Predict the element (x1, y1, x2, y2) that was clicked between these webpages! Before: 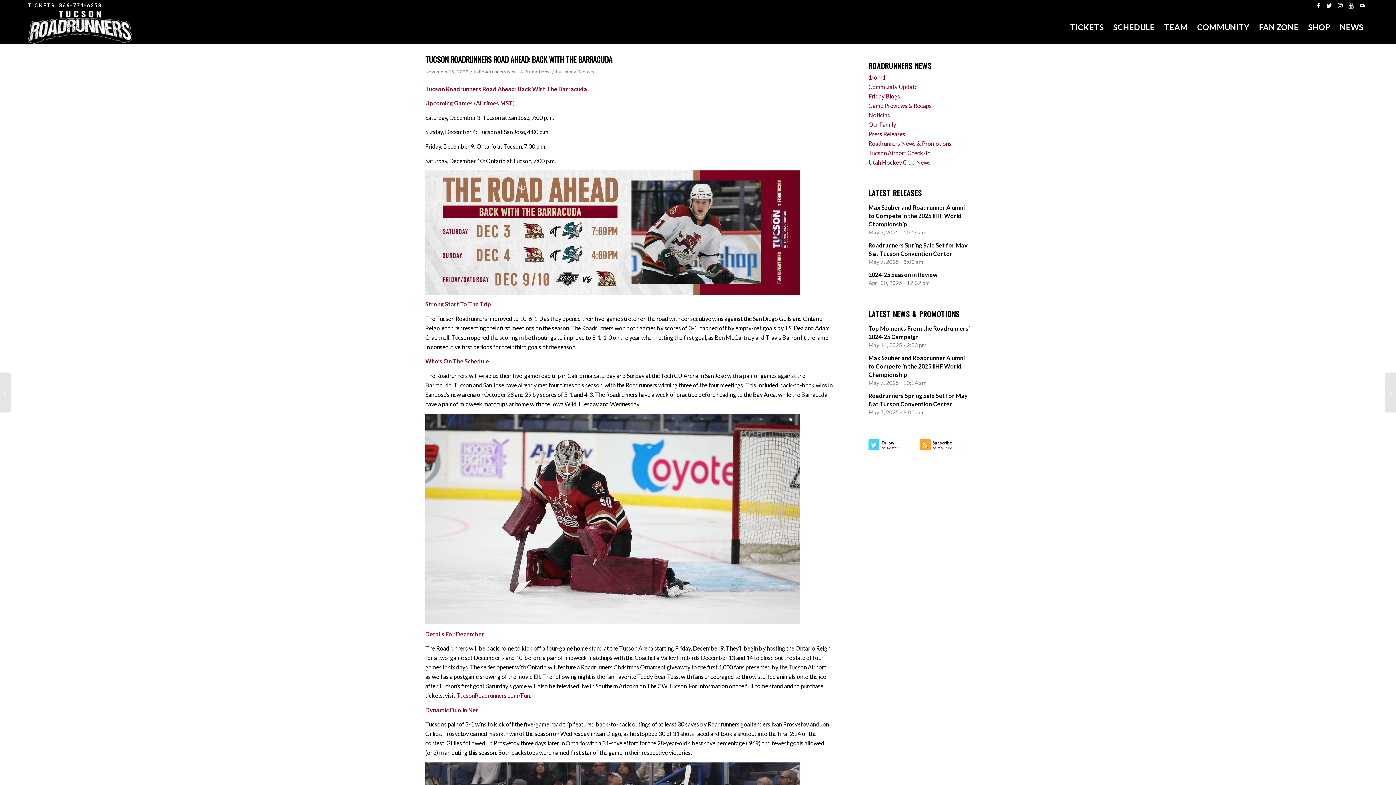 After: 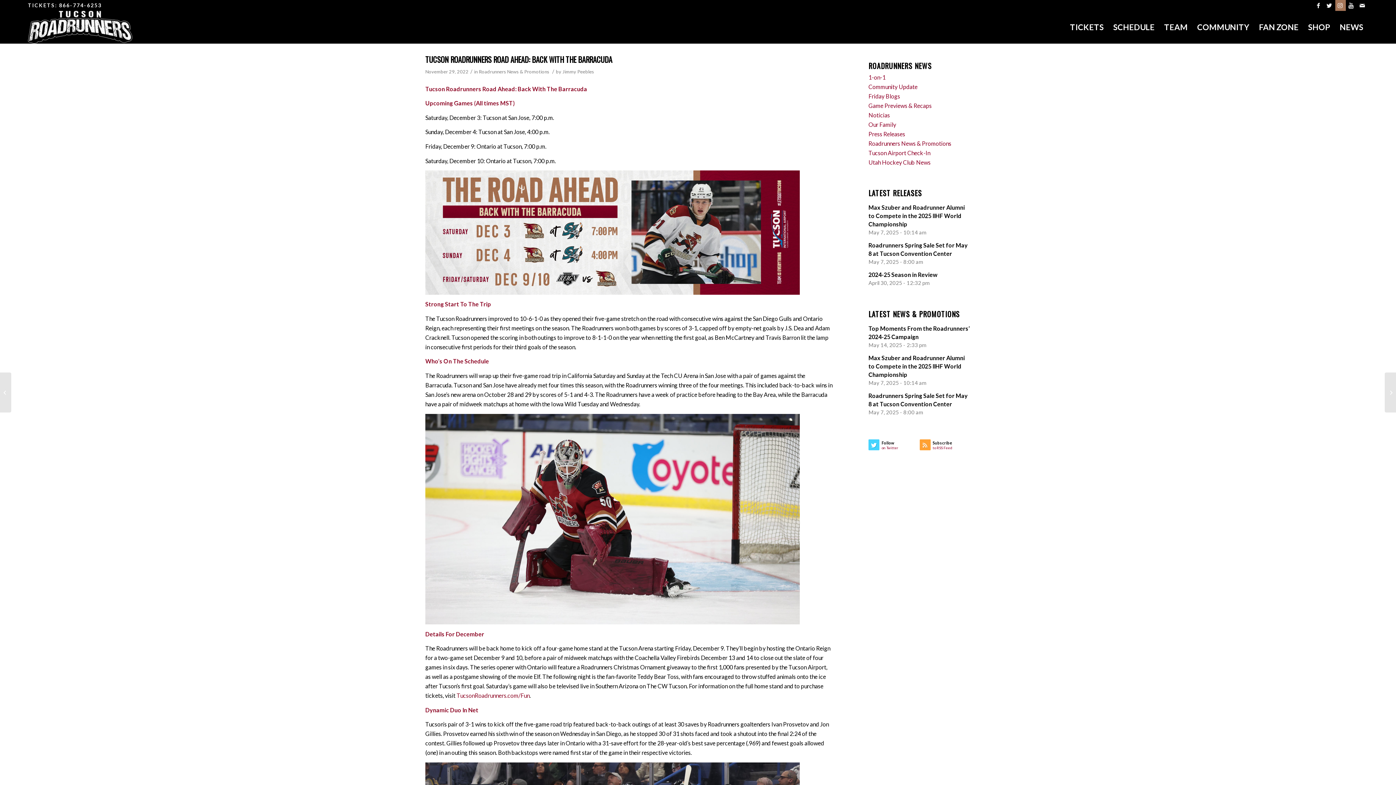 Action: label: Link to Instagram bbox: (1335, 0, 1346, 10)